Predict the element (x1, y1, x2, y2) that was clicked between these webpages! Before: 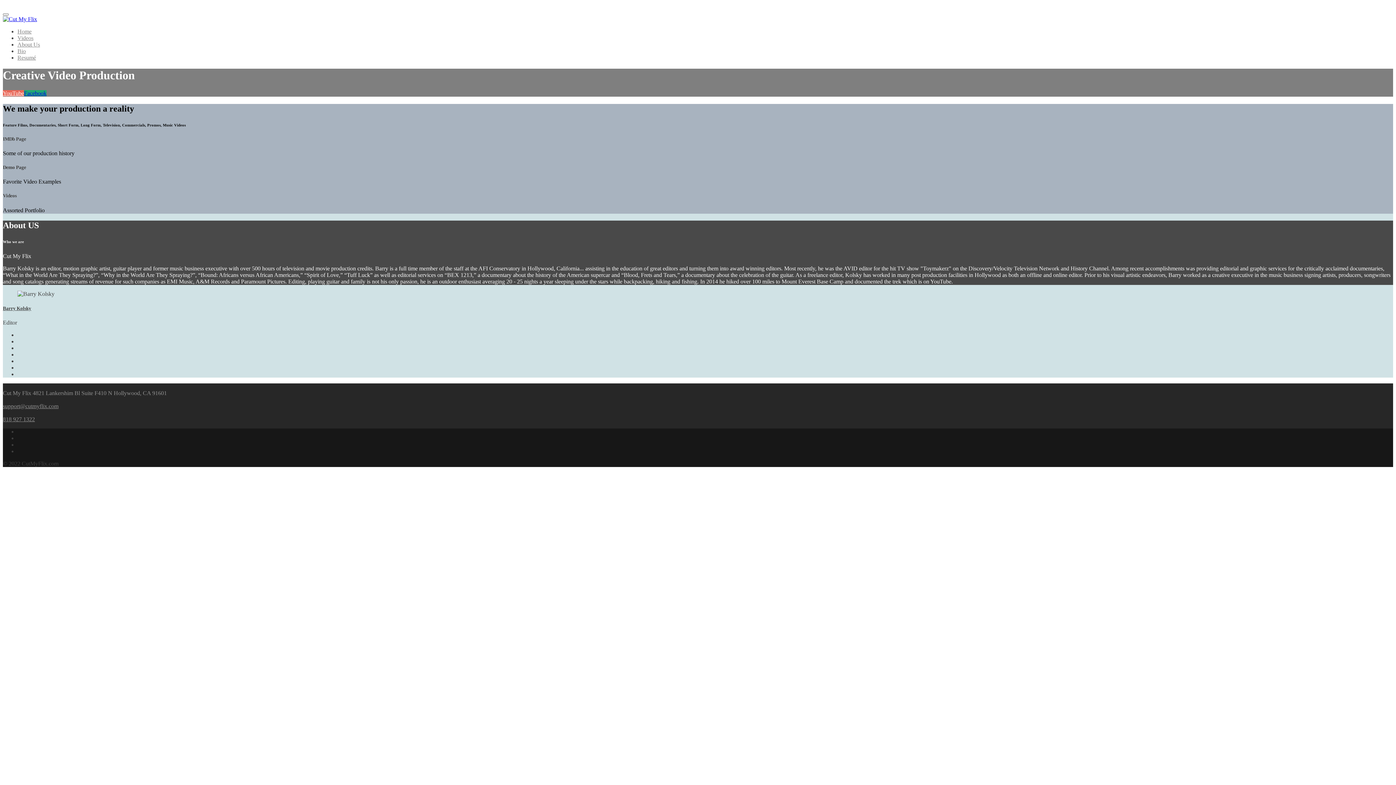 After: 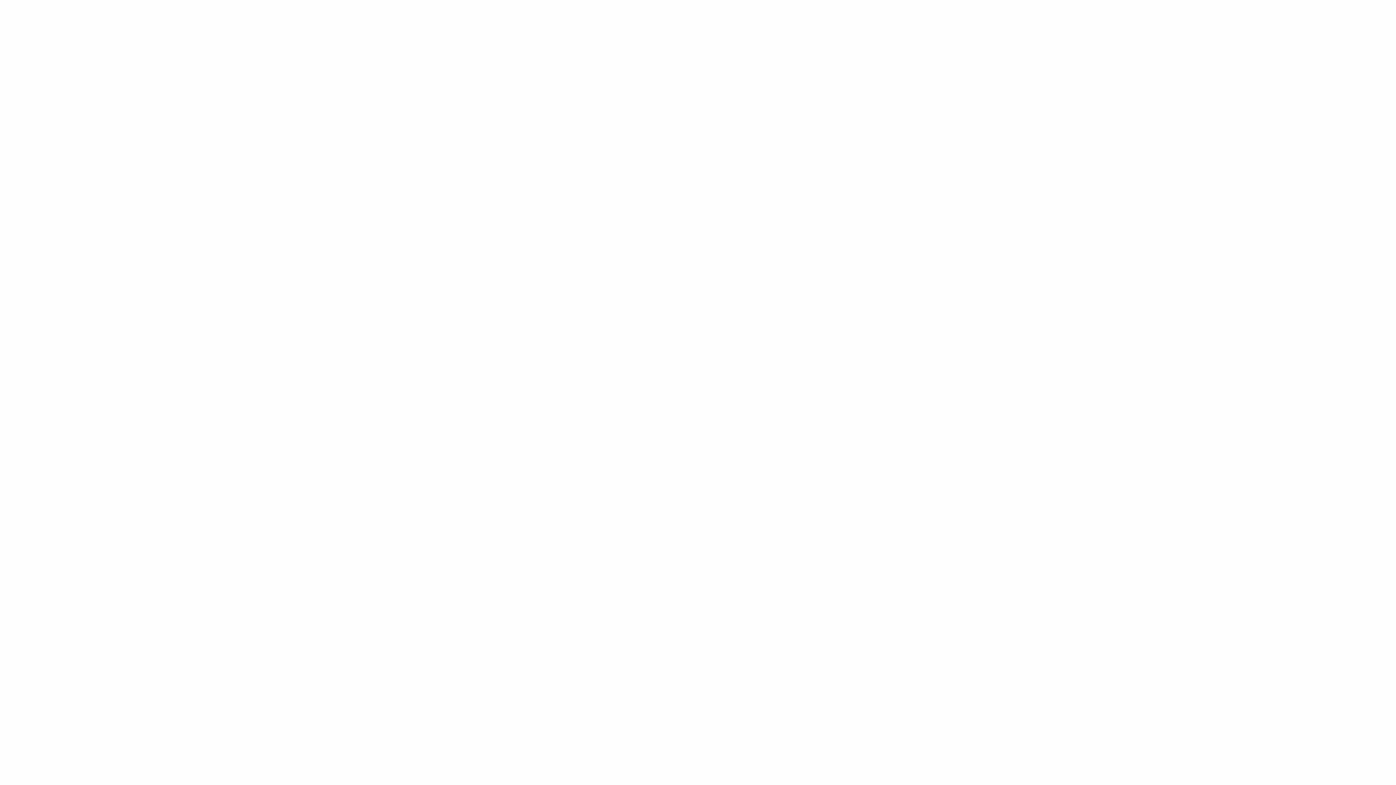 Action: bbox: (2, 16, 37, 22)